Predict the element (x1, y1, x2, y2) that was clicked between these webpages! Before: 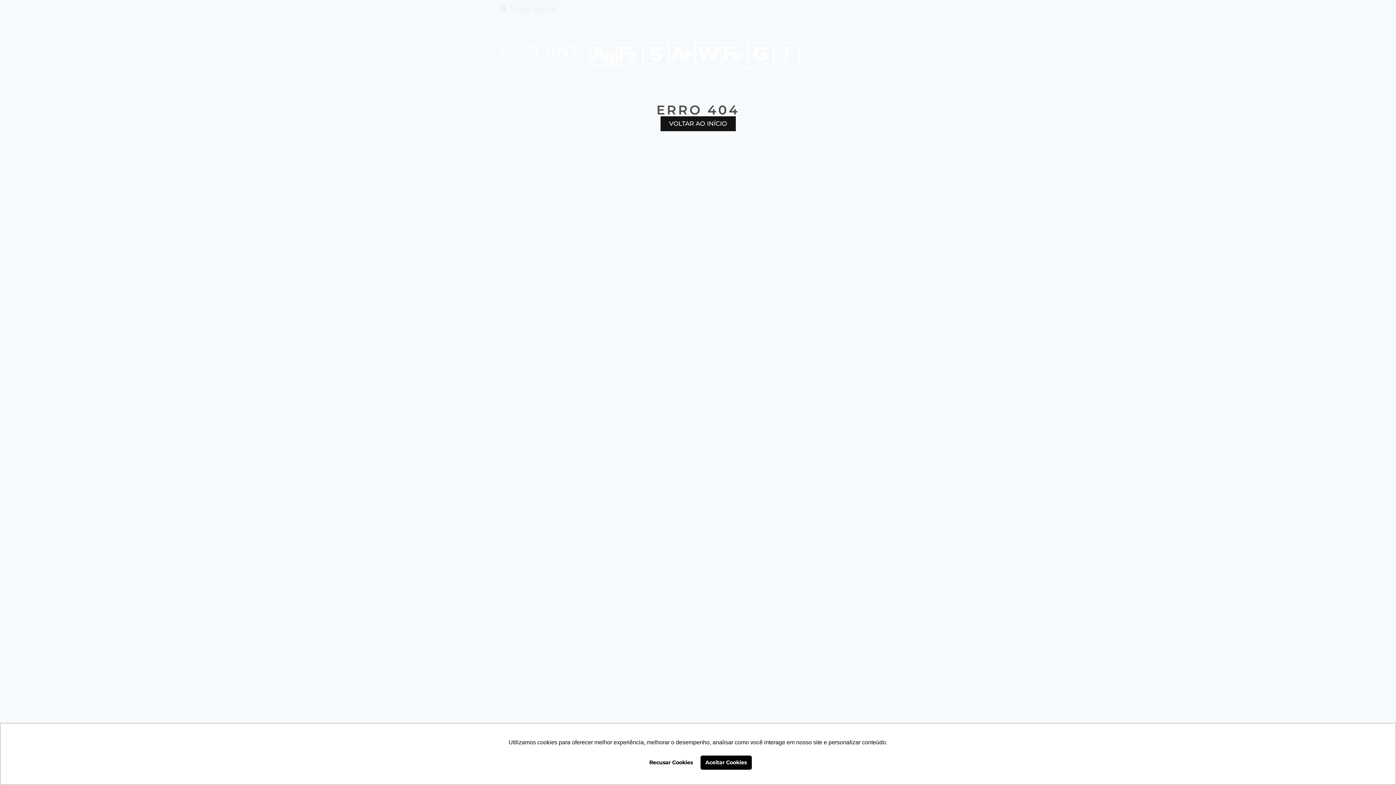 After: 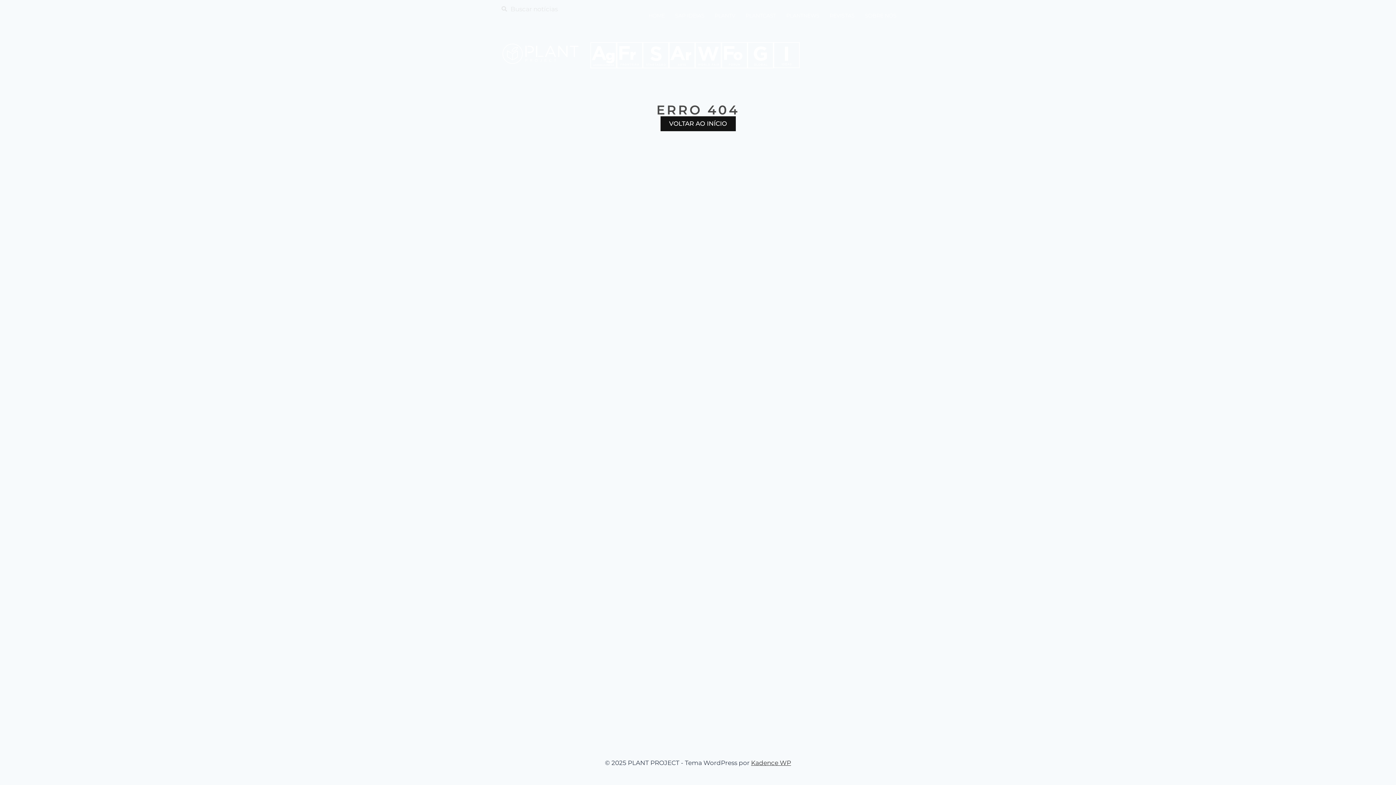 Action: bbox: (644, 755, 697, 770) label: deny cookies